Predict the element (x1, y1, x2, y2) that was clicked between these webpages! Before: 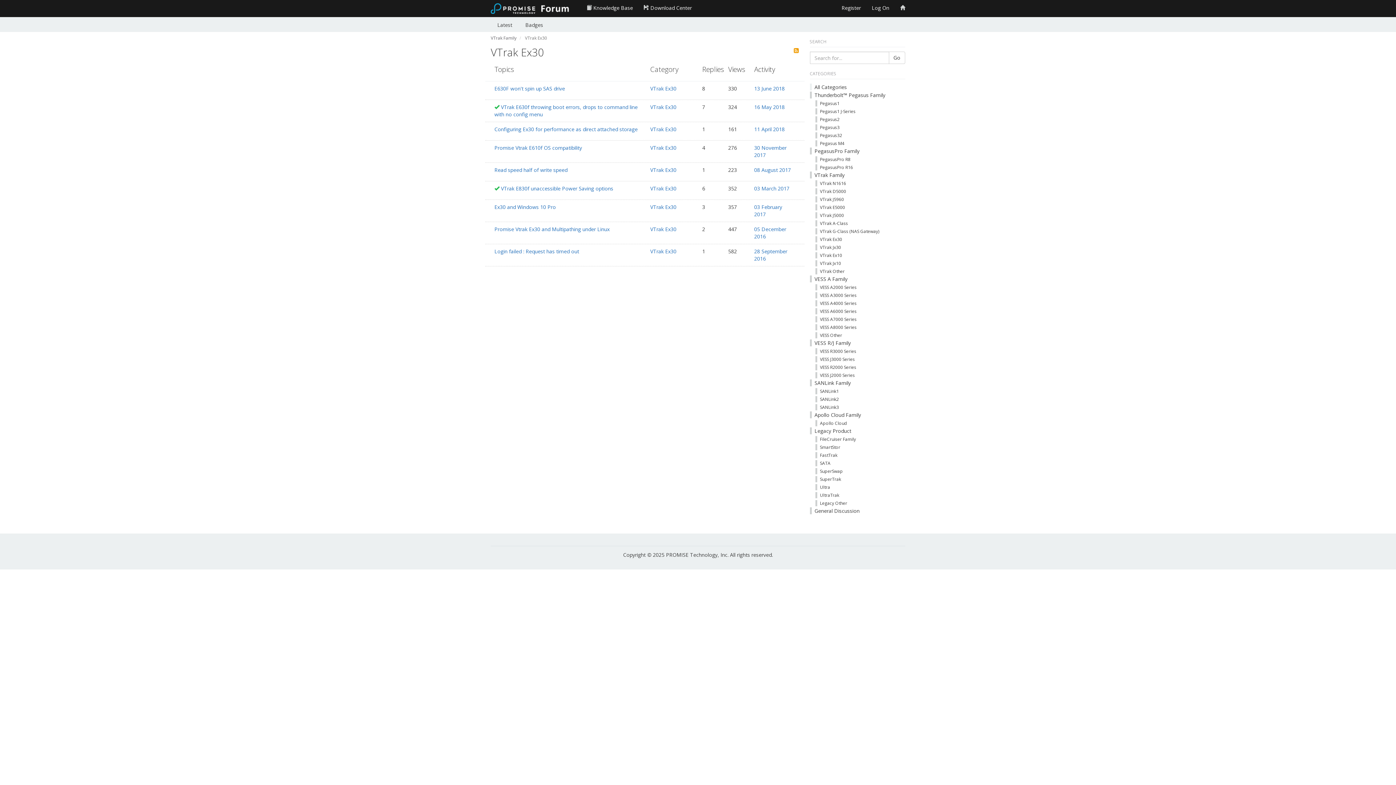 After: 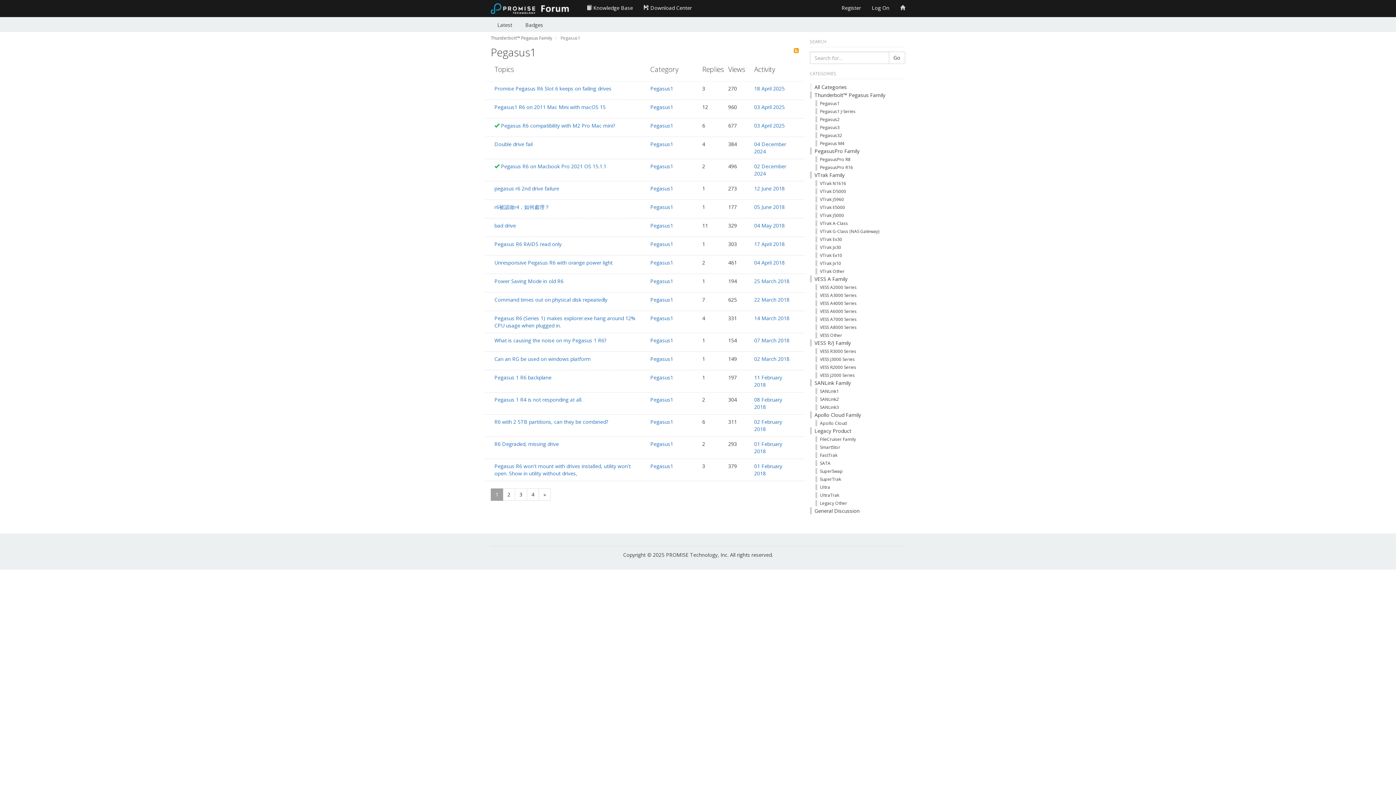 Action: bbox: (815, 100, 839, 106) label: Pegasus1